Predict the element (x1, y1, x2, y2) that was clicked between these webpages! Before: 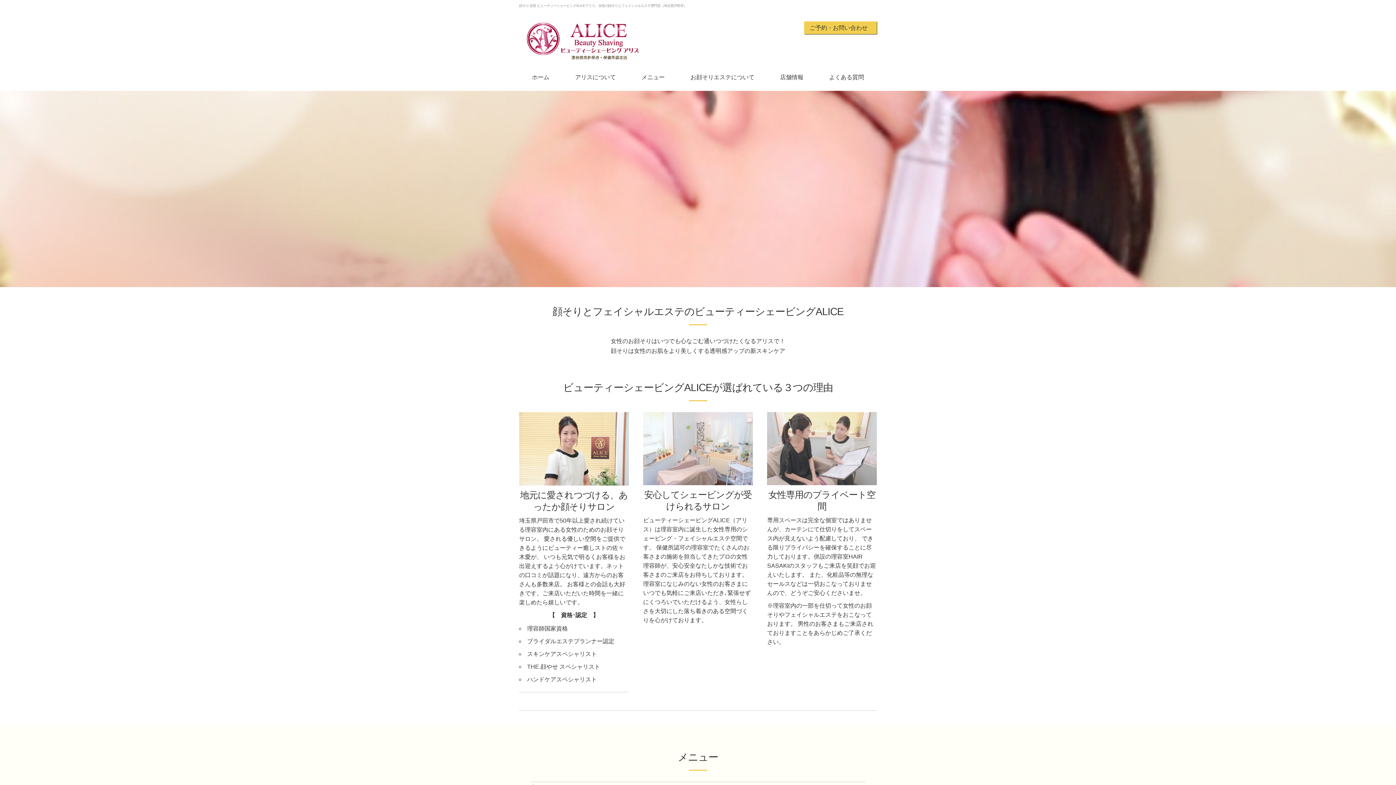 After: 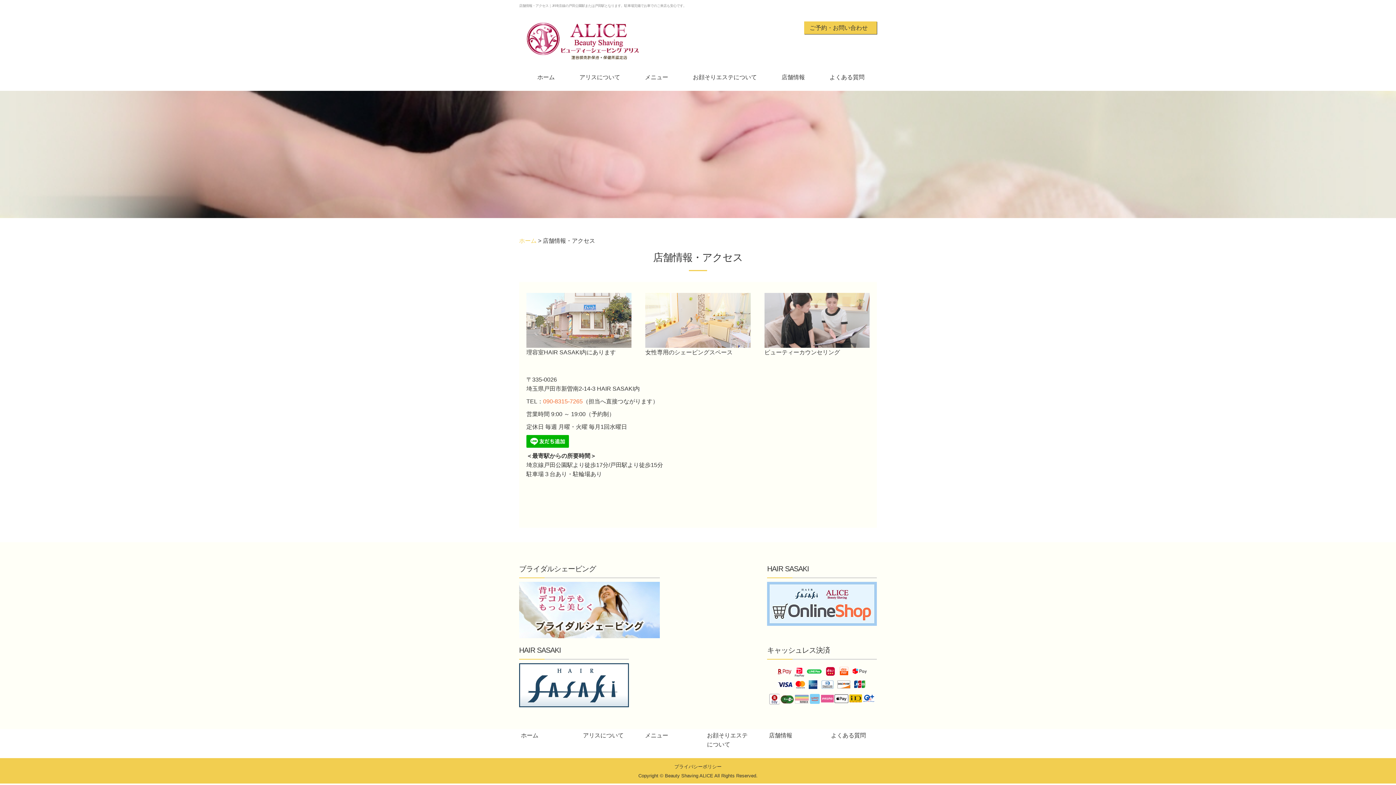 Action: label: 店舗情報 bbox: (767, 70, 816, 83)